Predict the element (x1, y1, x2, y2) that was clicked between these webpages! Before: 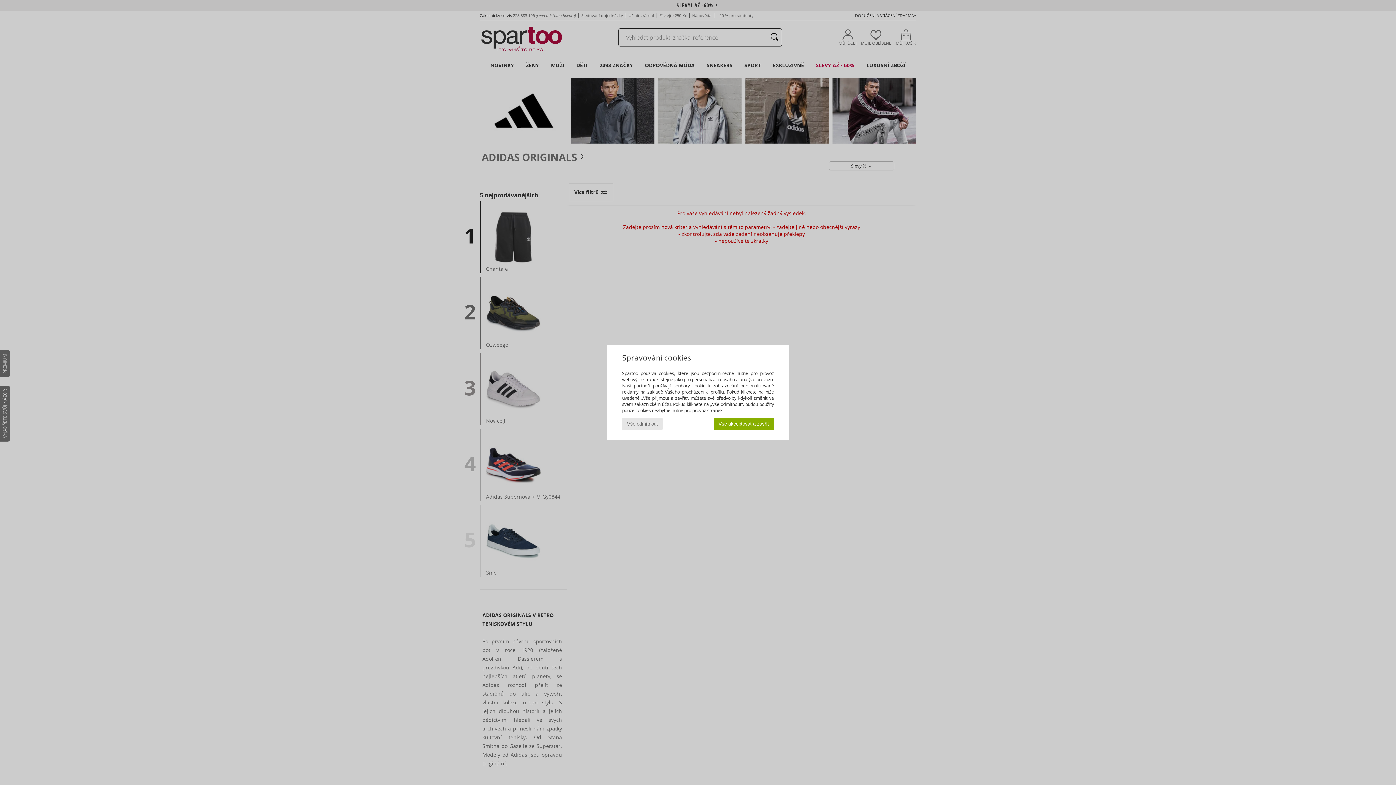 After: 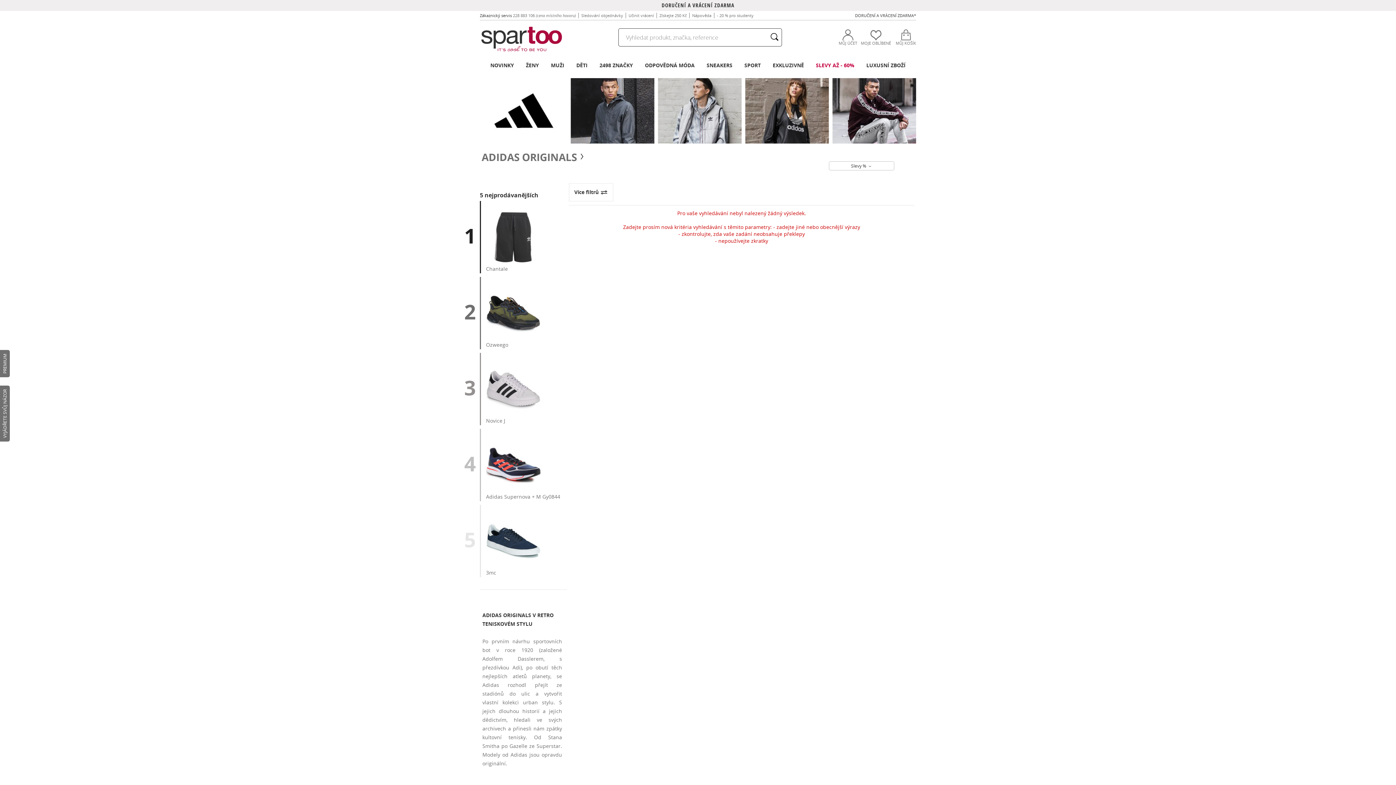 Action: bbox: (713, 418, 774, 430) label: Vše akceptovat a zavřít